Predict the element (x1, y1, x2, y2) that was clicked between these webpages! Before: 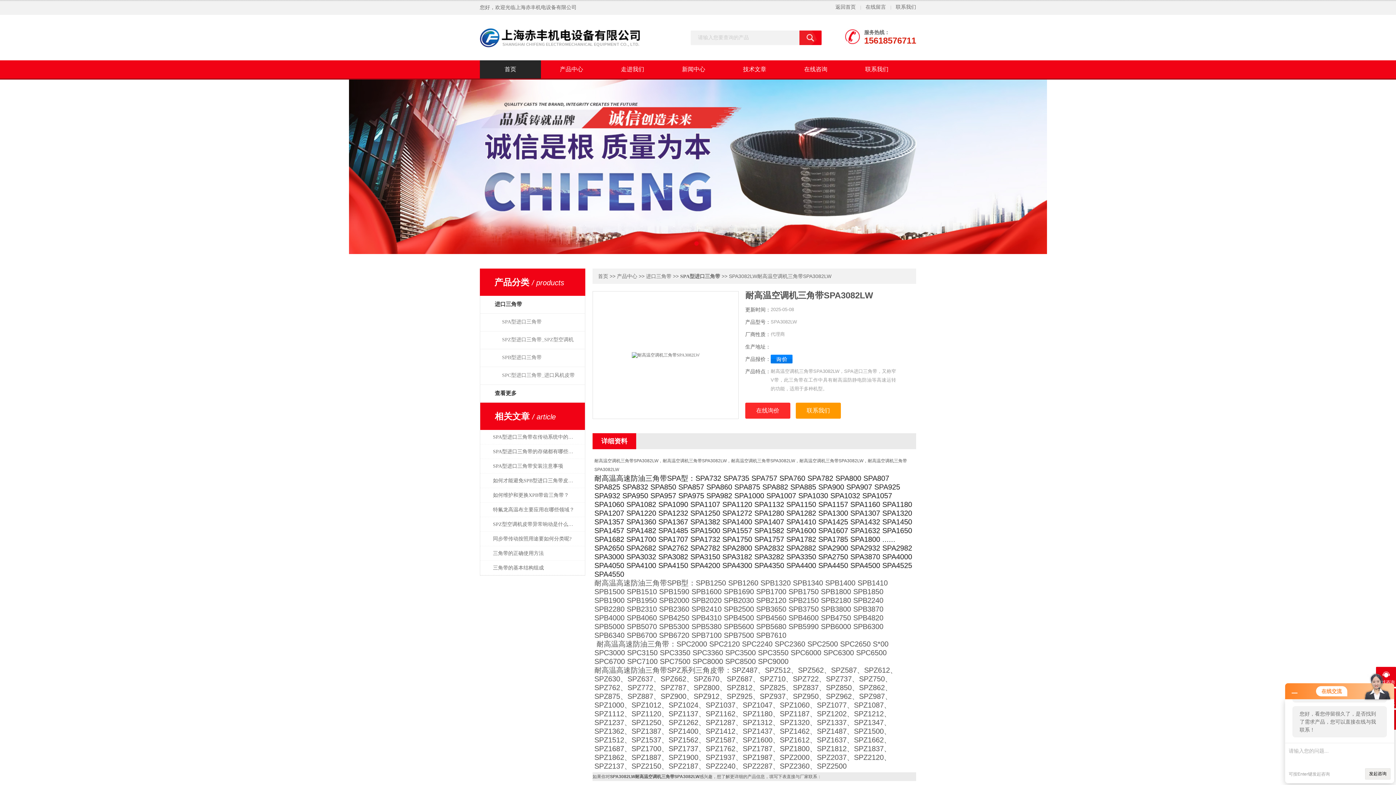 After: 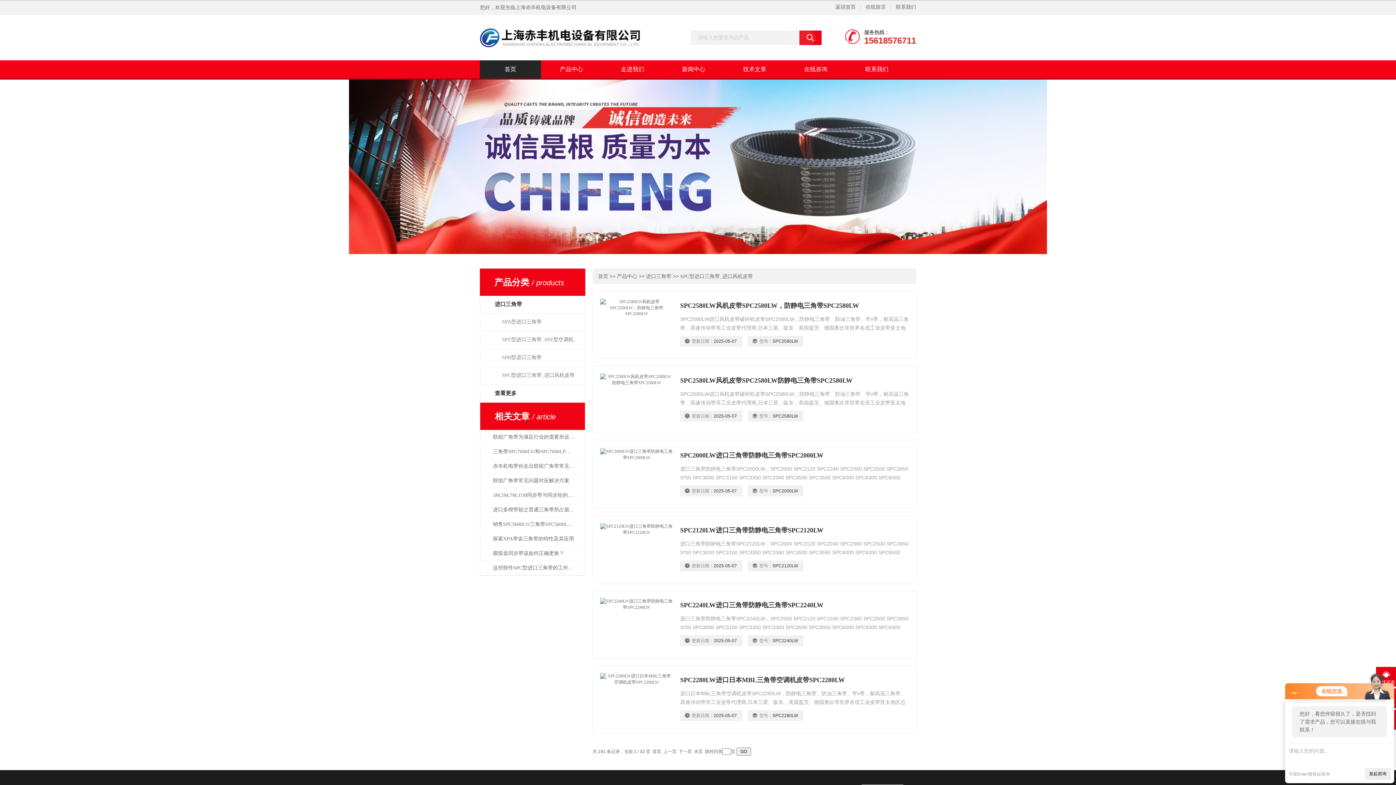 Action: bbox: (480, 367, 585, 385) label: SPC型进口三角带_进口风机皮带